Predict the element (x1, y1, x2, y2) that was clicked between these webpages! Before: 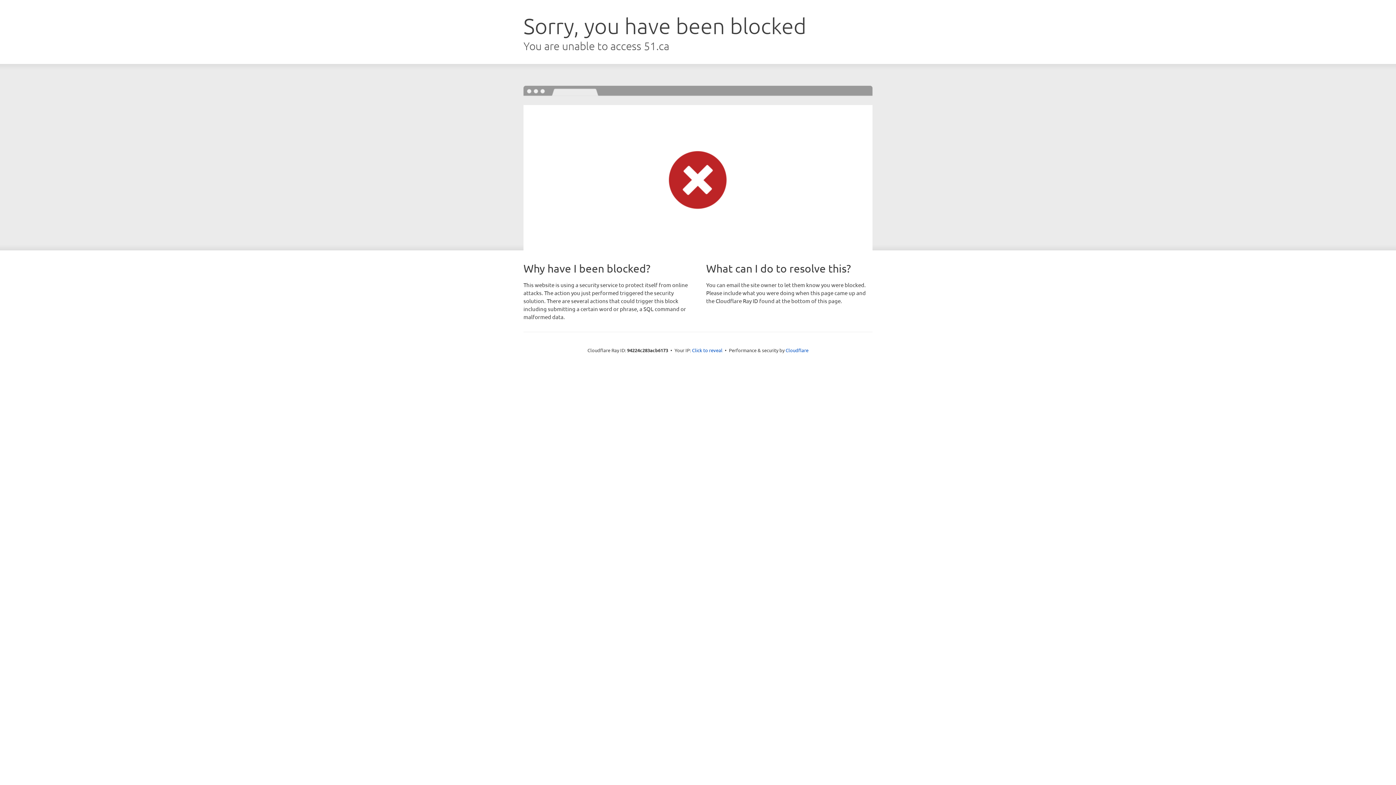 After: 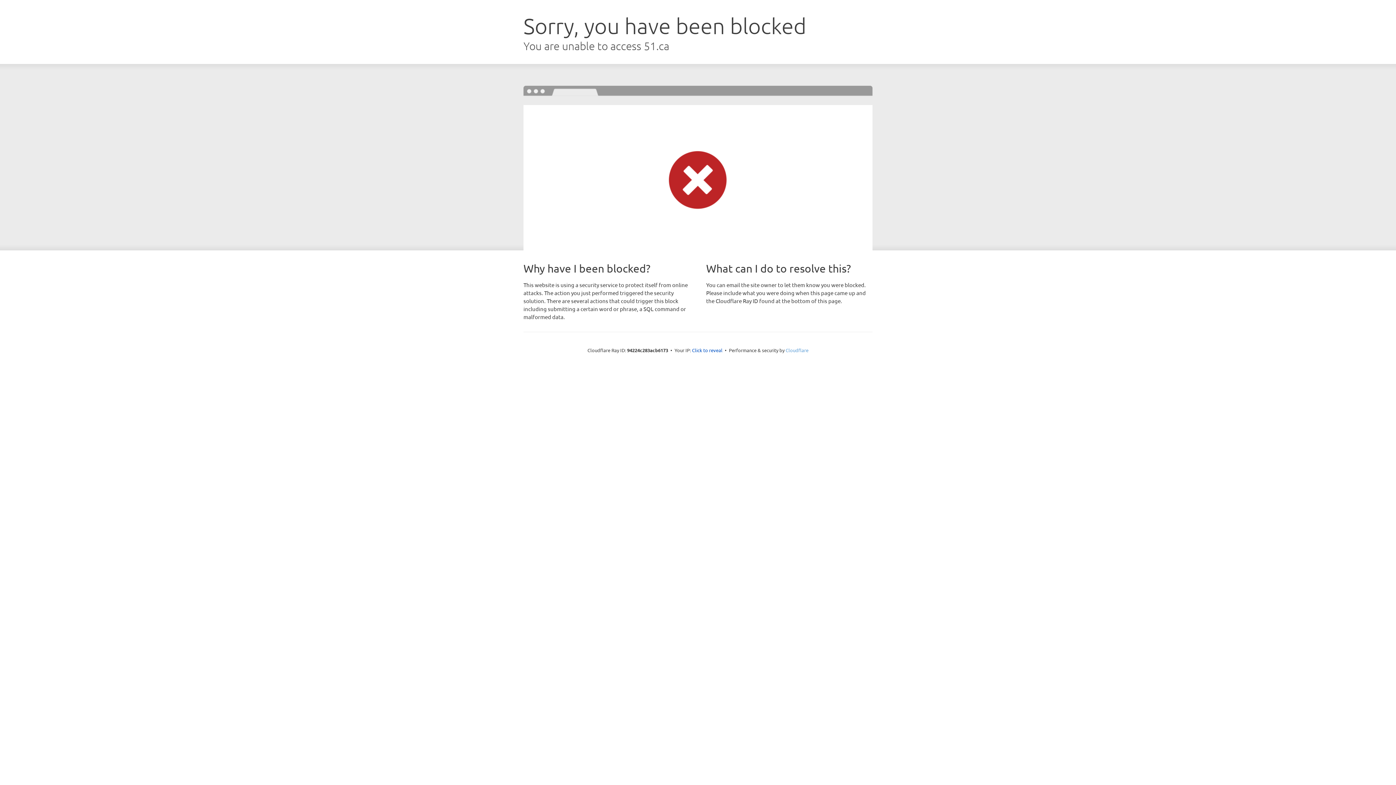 Action: label: Cloudflare bbox: (785, 347, 808, 353)